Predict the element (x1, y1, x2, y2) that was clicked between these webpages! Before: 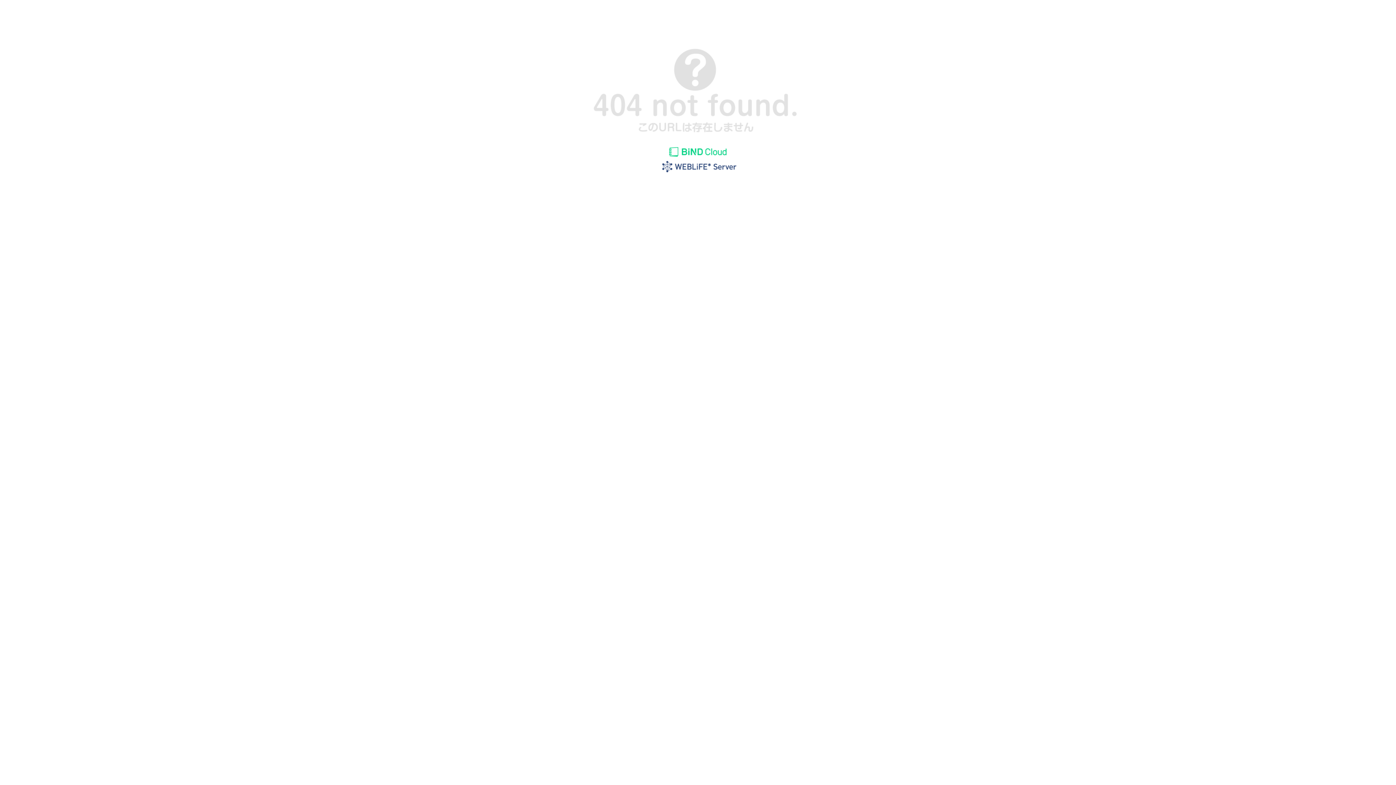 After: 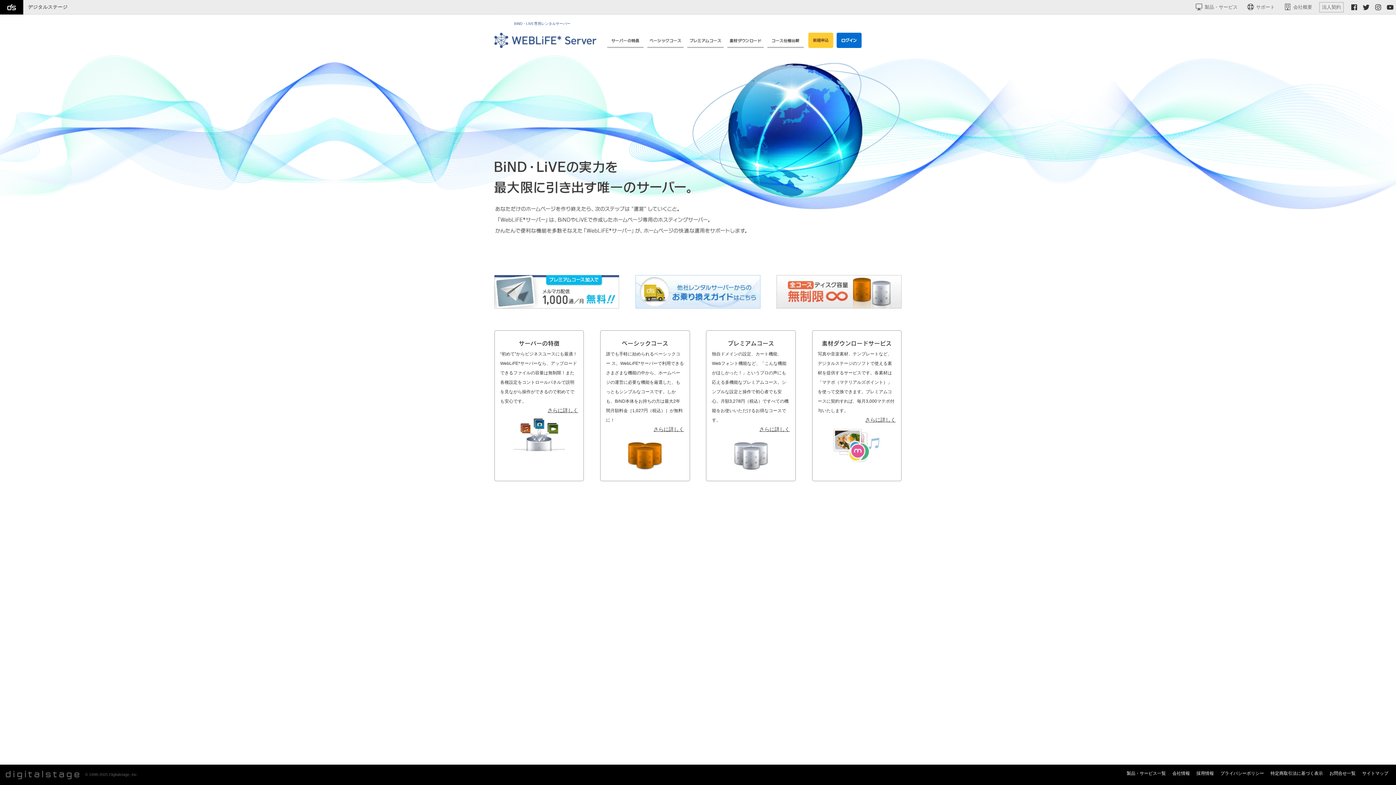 Action: bbox: (655, 169, 740, 175)